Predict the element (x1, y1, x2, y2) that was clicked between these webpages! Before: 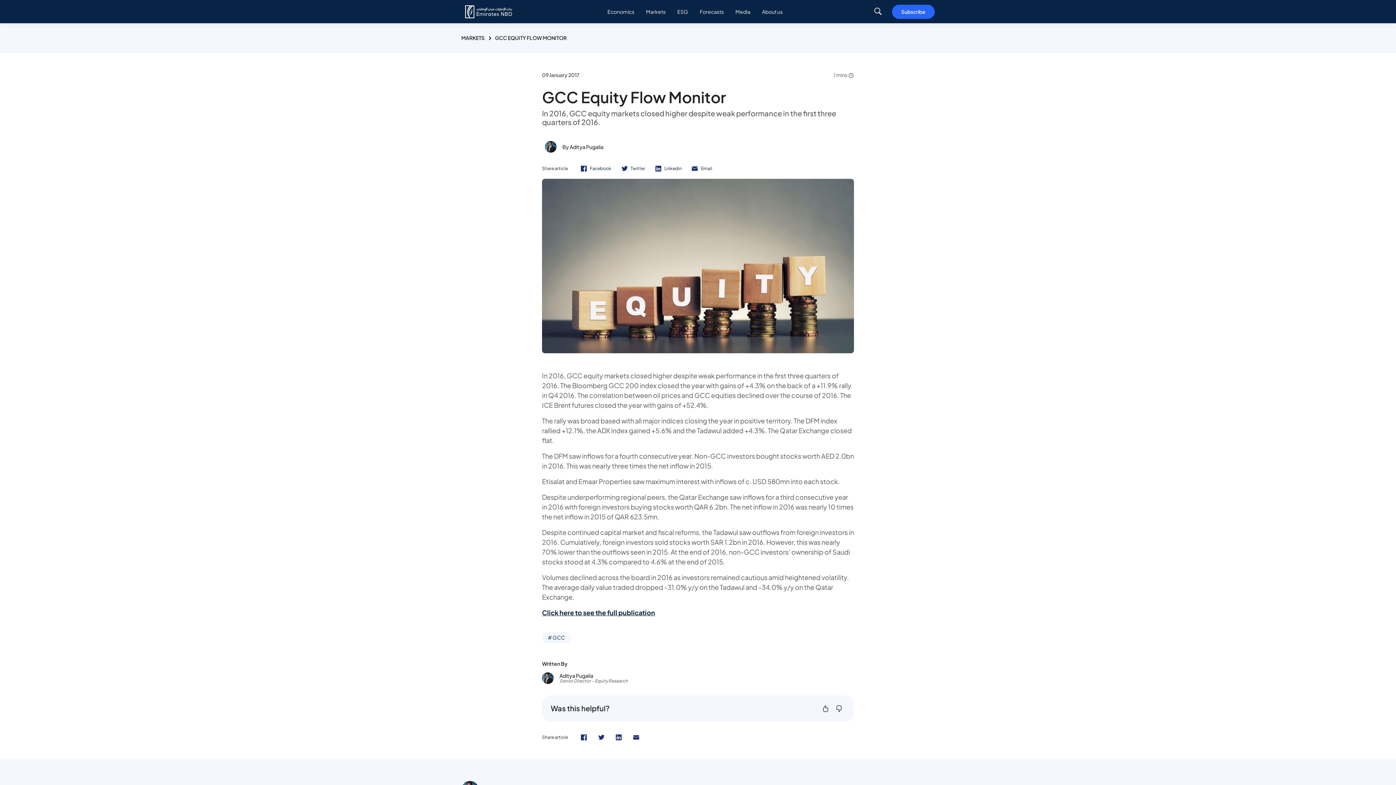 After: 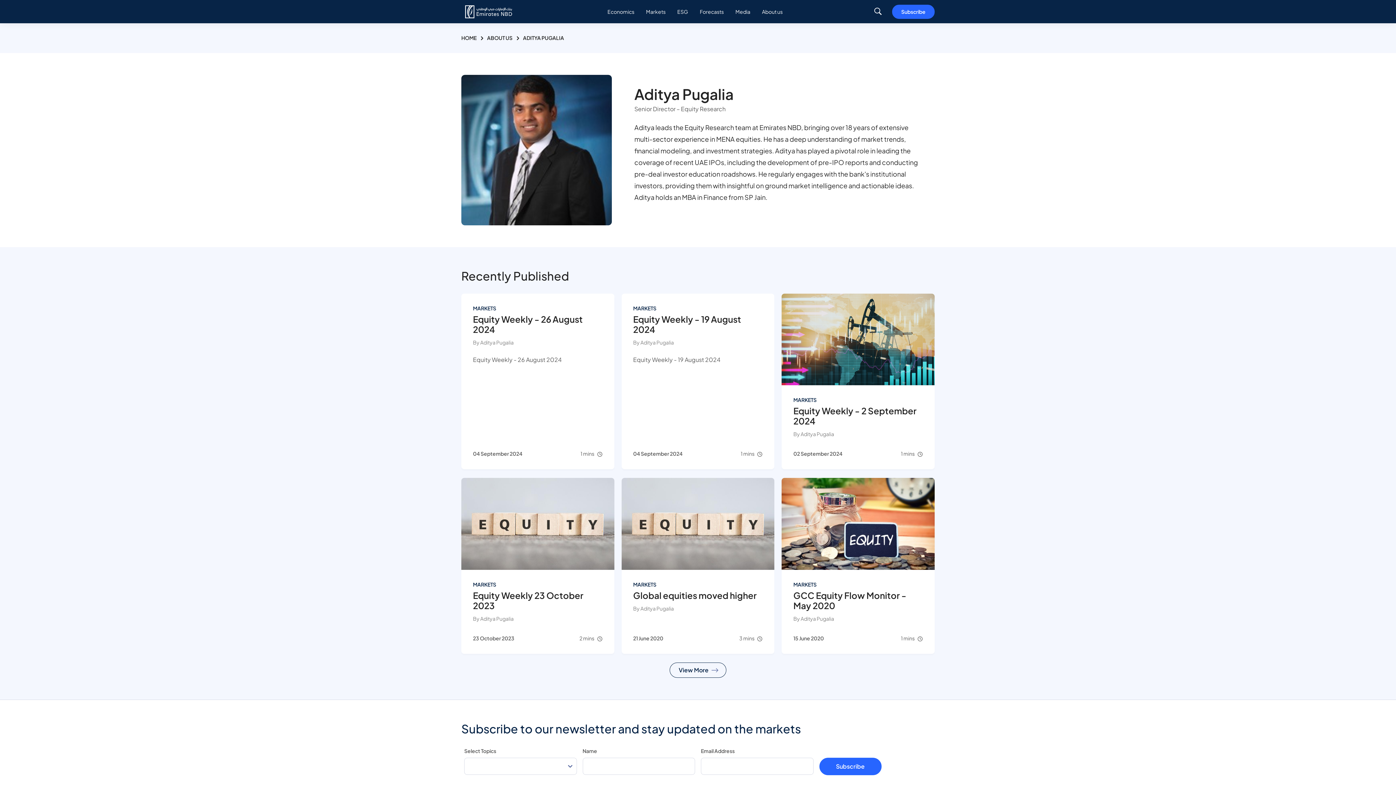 Action: bbox: (542, 672, 645, 684)